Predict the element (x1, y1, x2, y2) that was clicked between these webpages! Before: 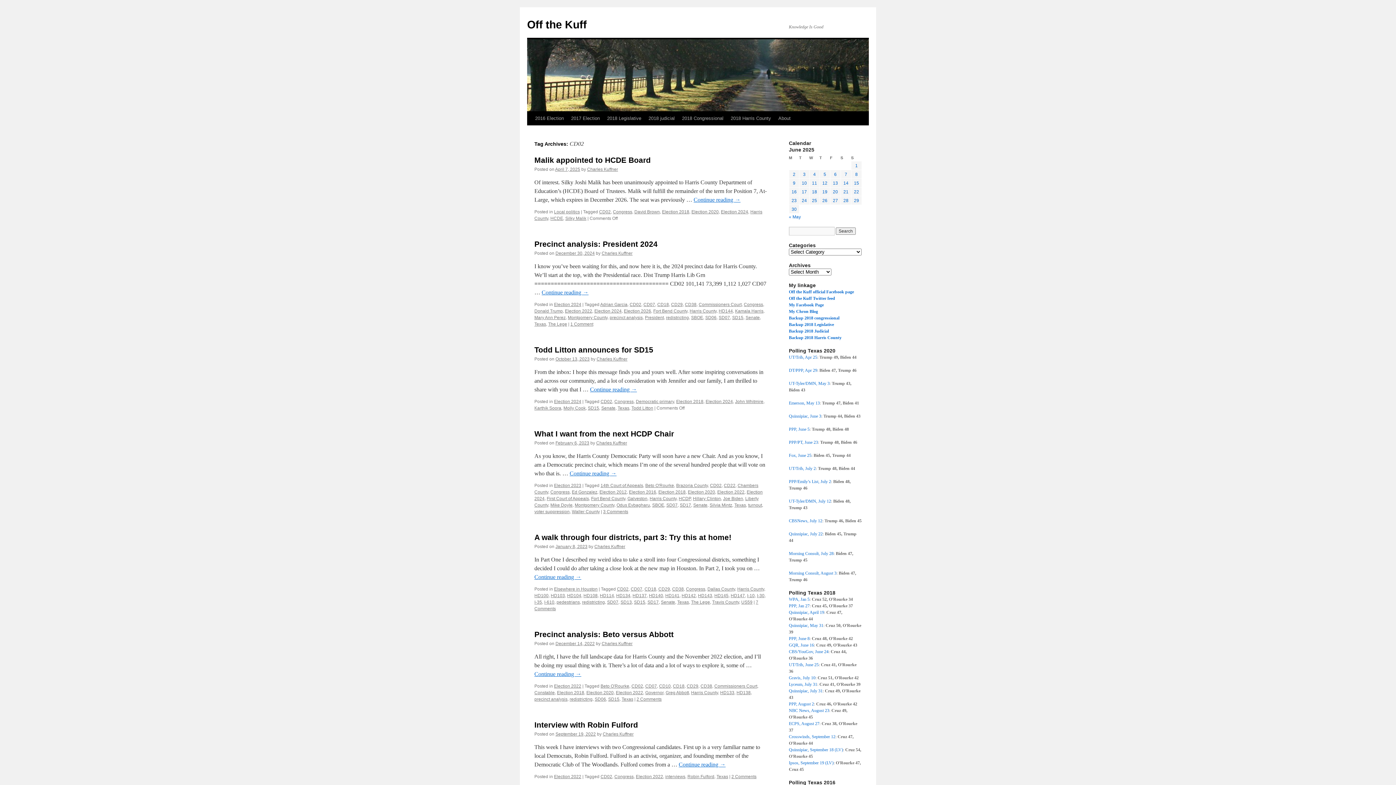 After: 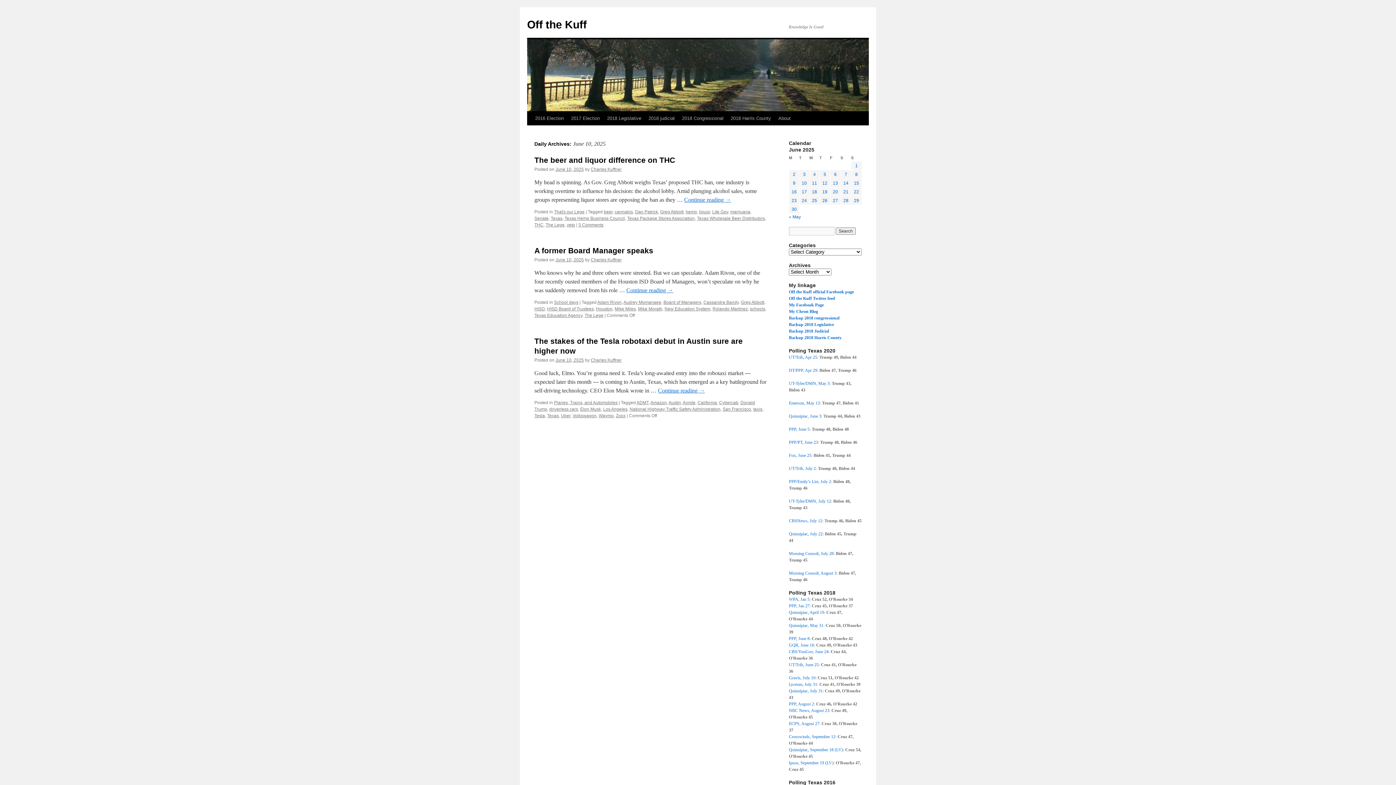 Action: label: Posts published on June 10, 2025 bbox: (802, 180, 807, 185)